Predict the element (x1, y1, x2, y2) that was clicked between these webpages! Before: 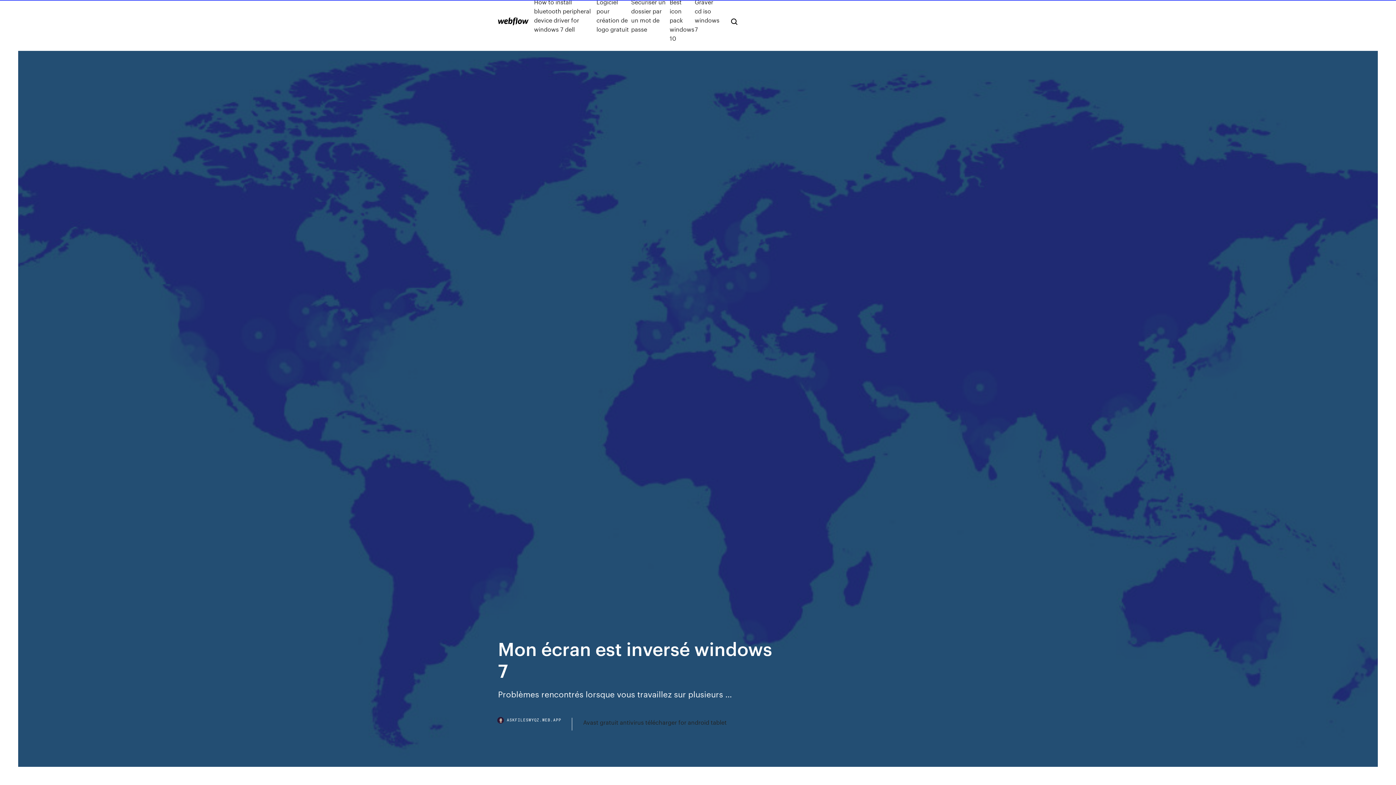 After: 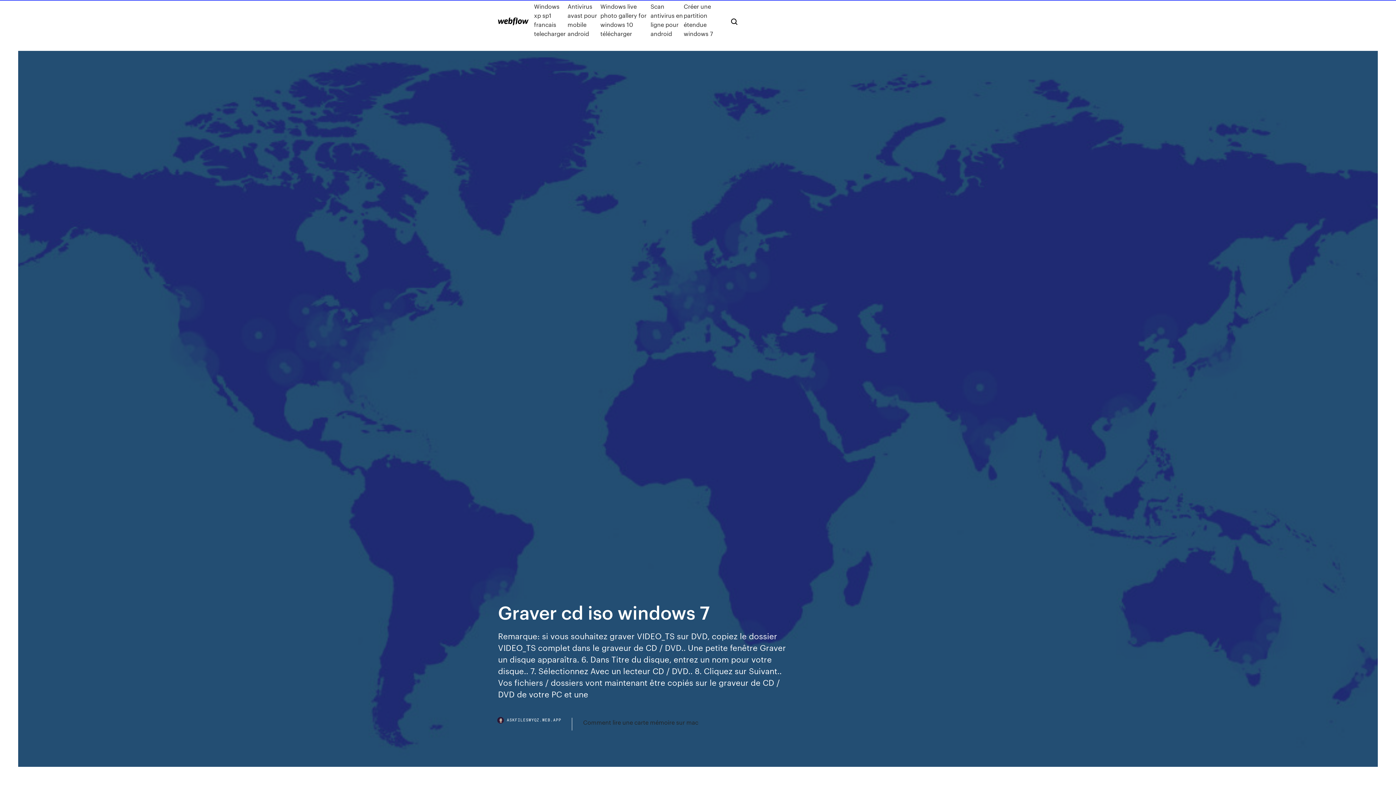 Action: bbox: (694, -2, 719, 42) label: Graver cd iso windows 7